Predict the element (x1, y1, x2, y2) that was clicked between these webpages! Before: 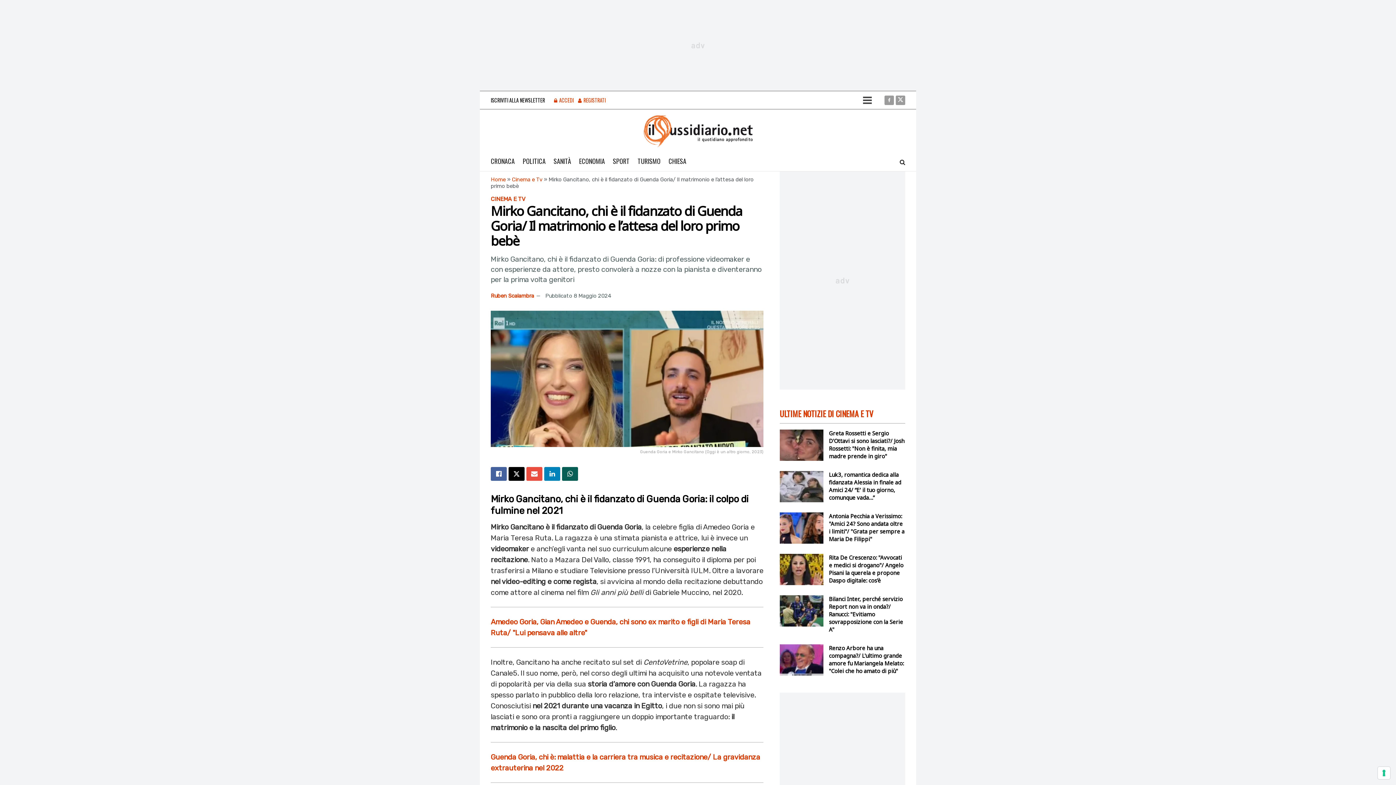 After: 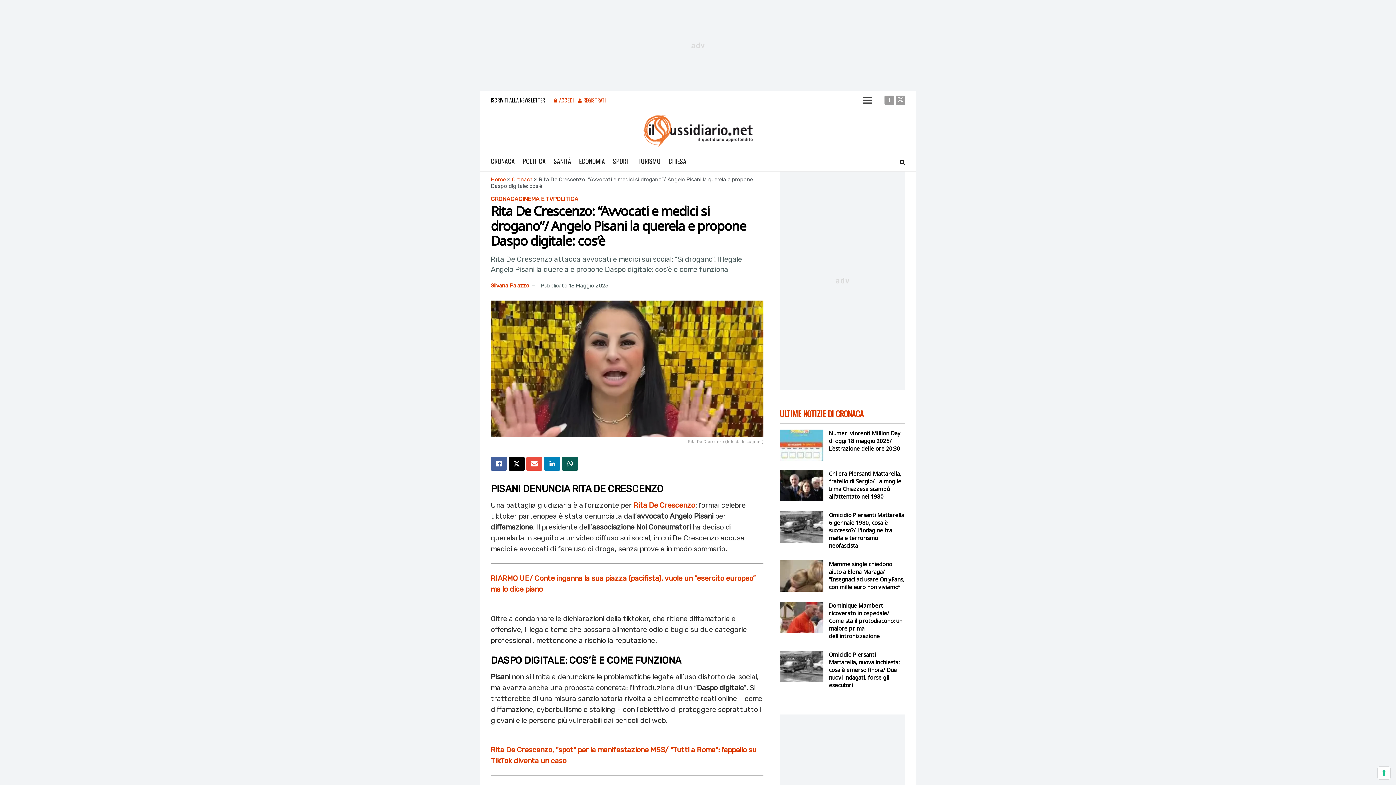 Action: bbox: (829, 554, 903, 584) label: Rita De Crescenzo: "Avvocati e medici si drogano"/ Angelo Pisani la querela e propone Daspo digitale: cos'è